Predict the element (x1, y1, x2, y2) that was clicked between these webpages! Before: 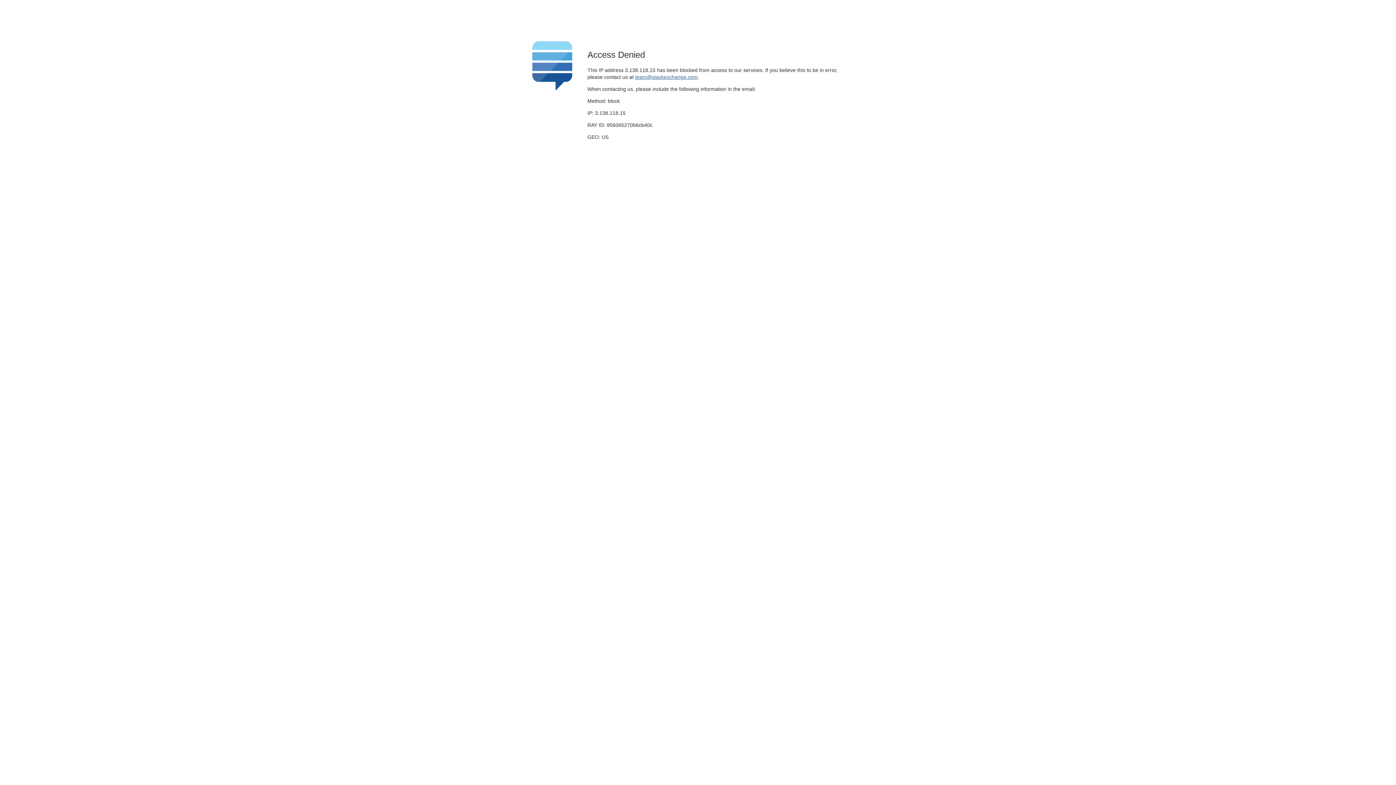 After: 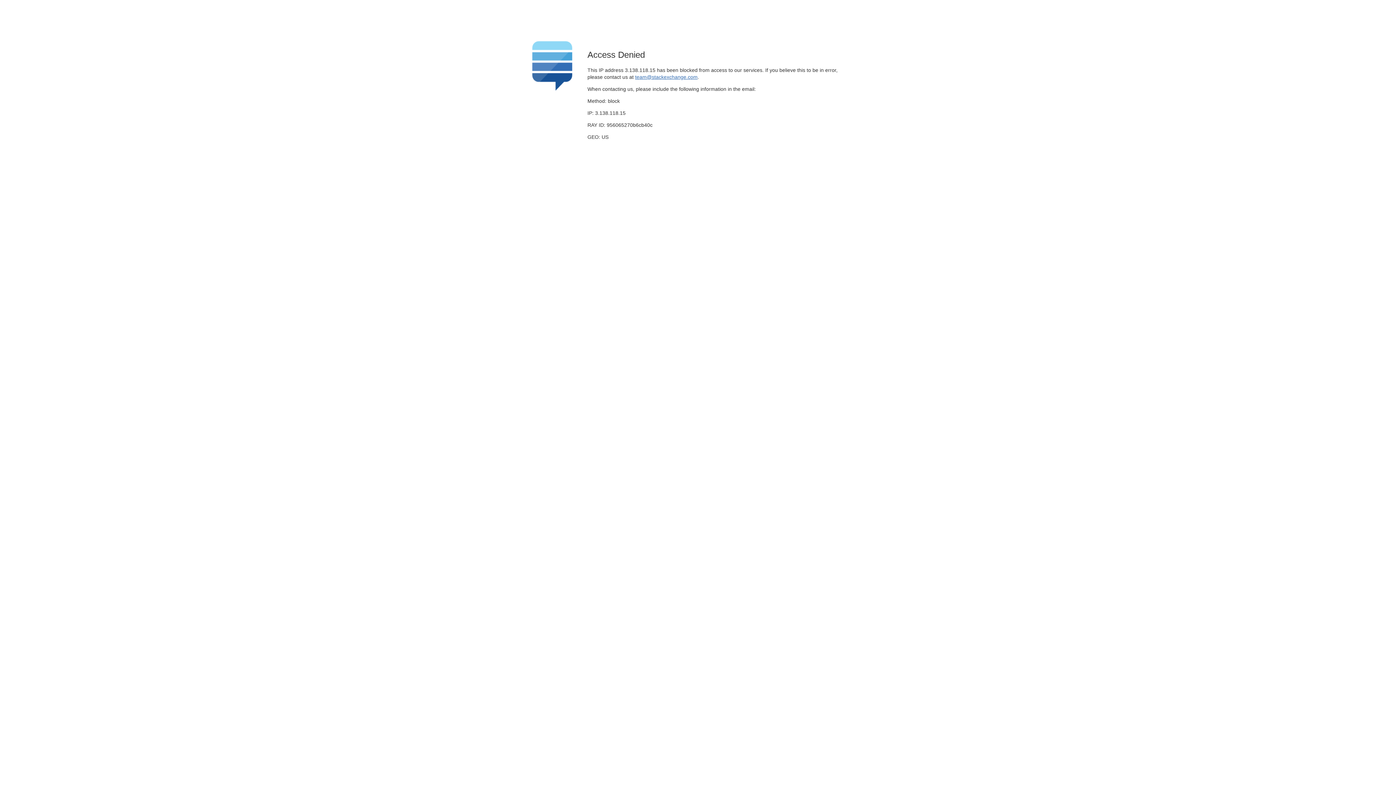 Action: label: team@stackexchange.com bbox: (635, 74, 697, 79)